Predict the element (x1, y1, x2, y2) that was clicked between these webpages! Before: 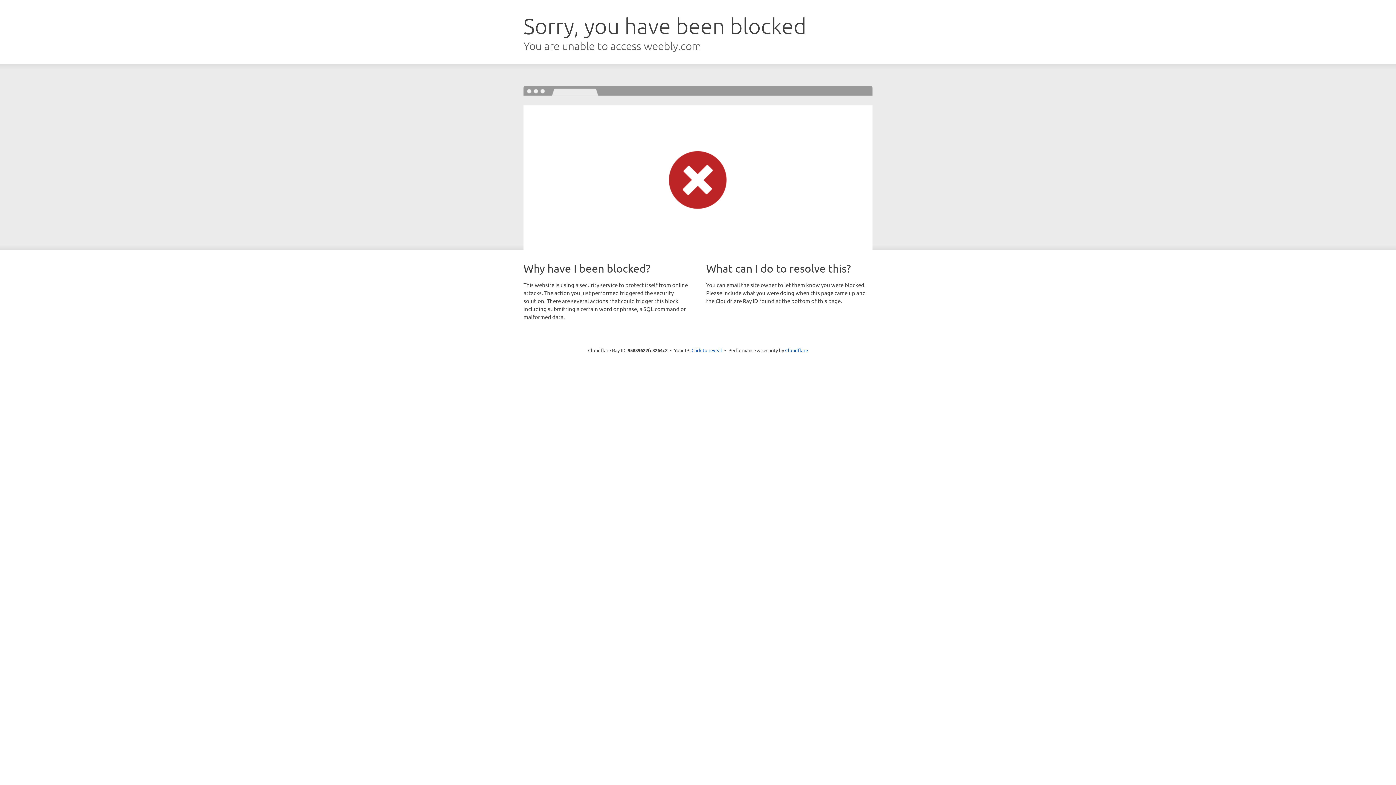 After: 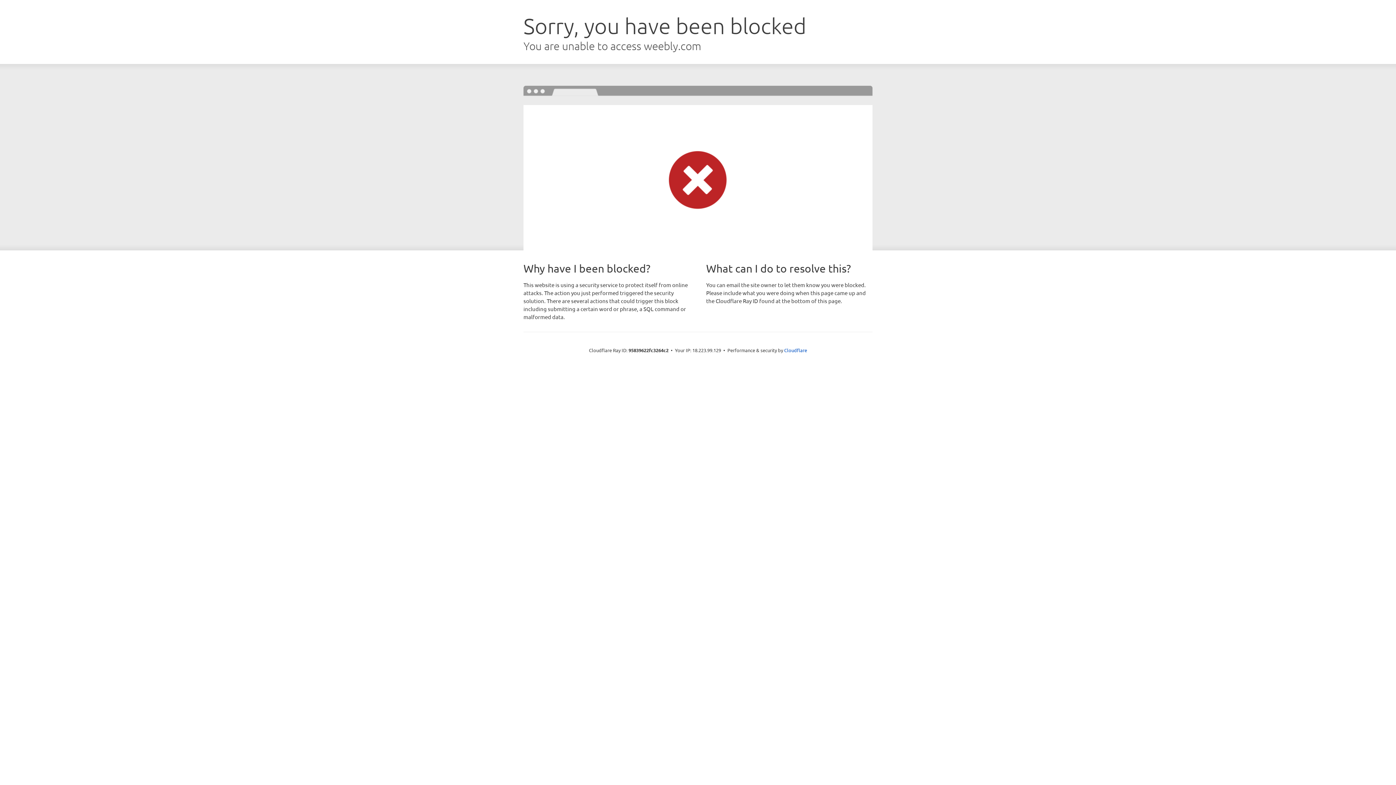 Action: bbox: (691, 346, 722, 353) label: Click to reveal